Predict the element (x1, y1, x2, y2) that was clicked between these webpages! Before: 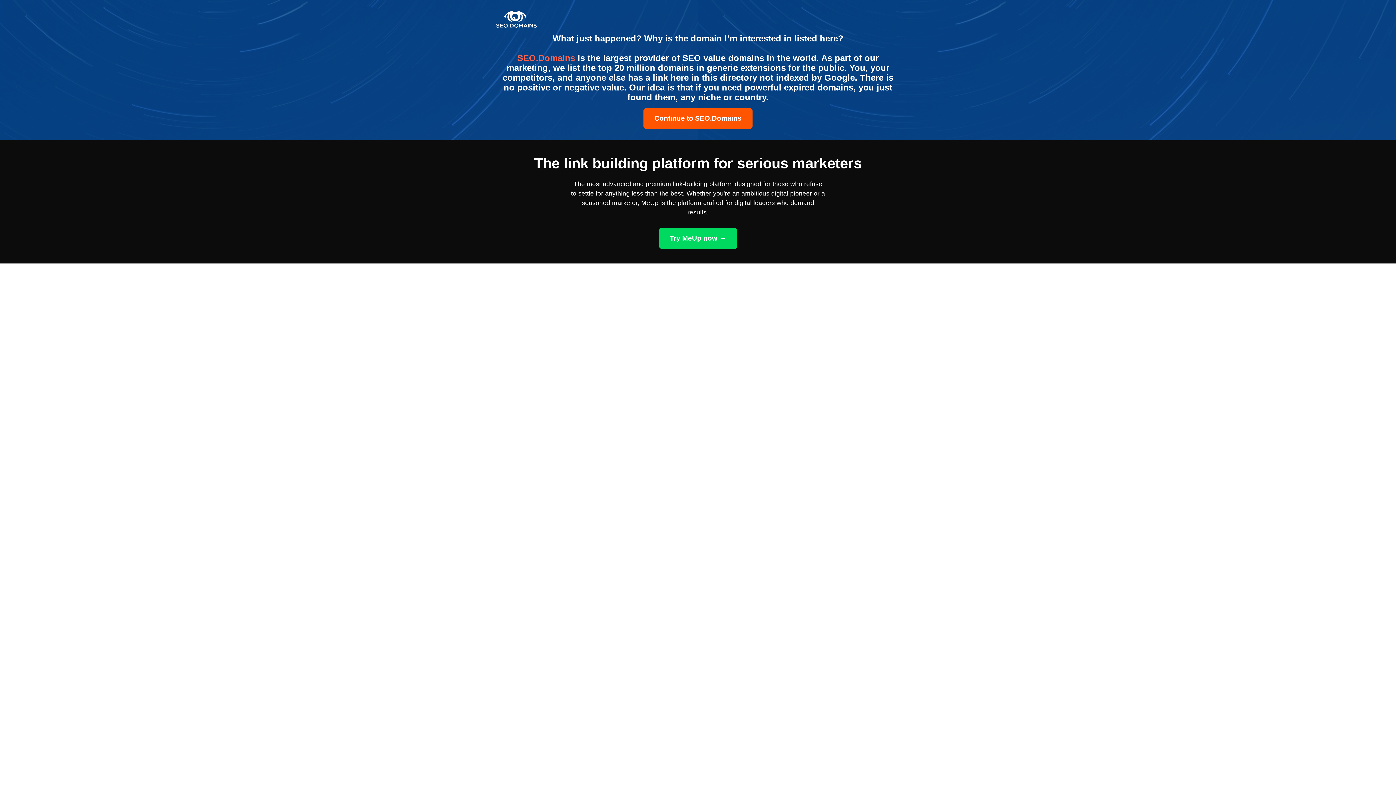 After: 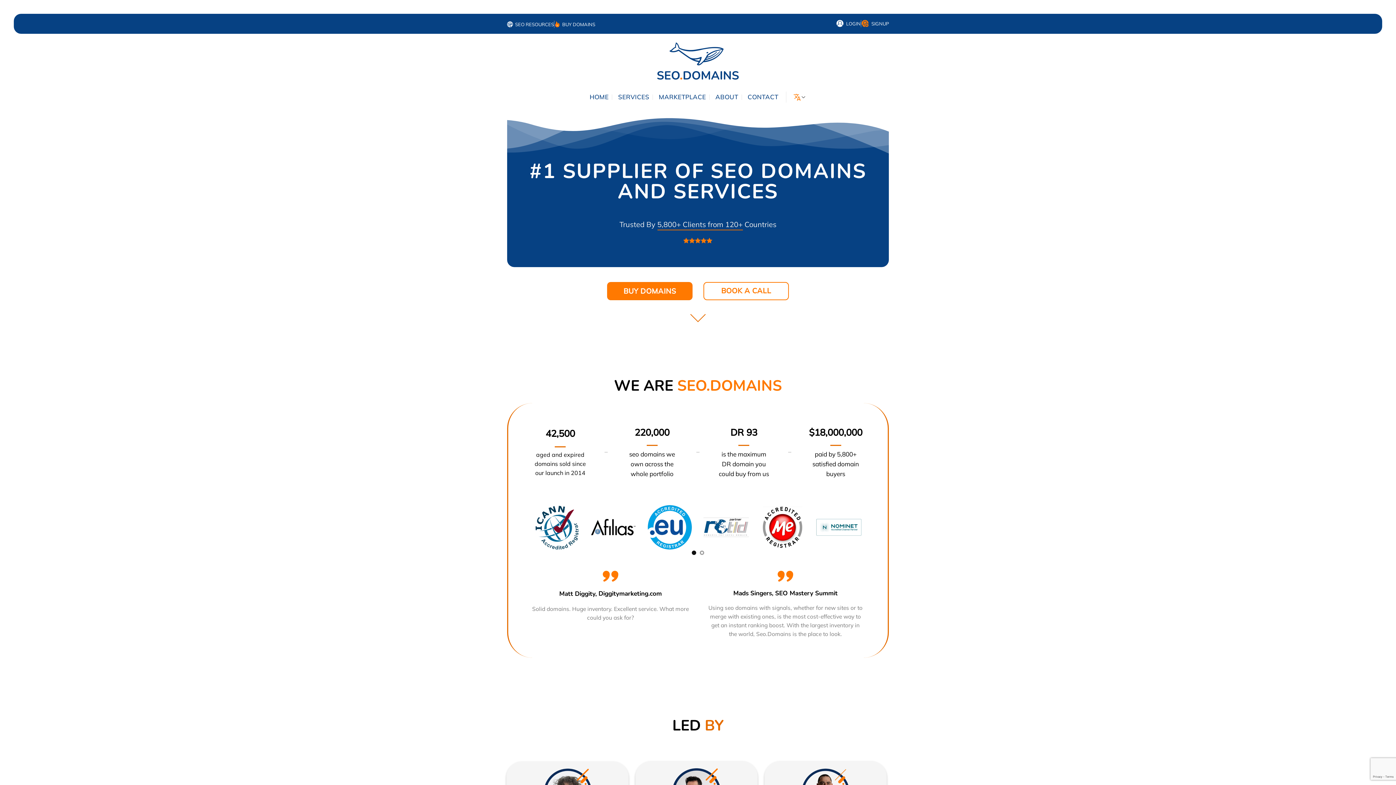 Action: label: Continue to SEO.Domains bbox: (643, 108, 752, 129)